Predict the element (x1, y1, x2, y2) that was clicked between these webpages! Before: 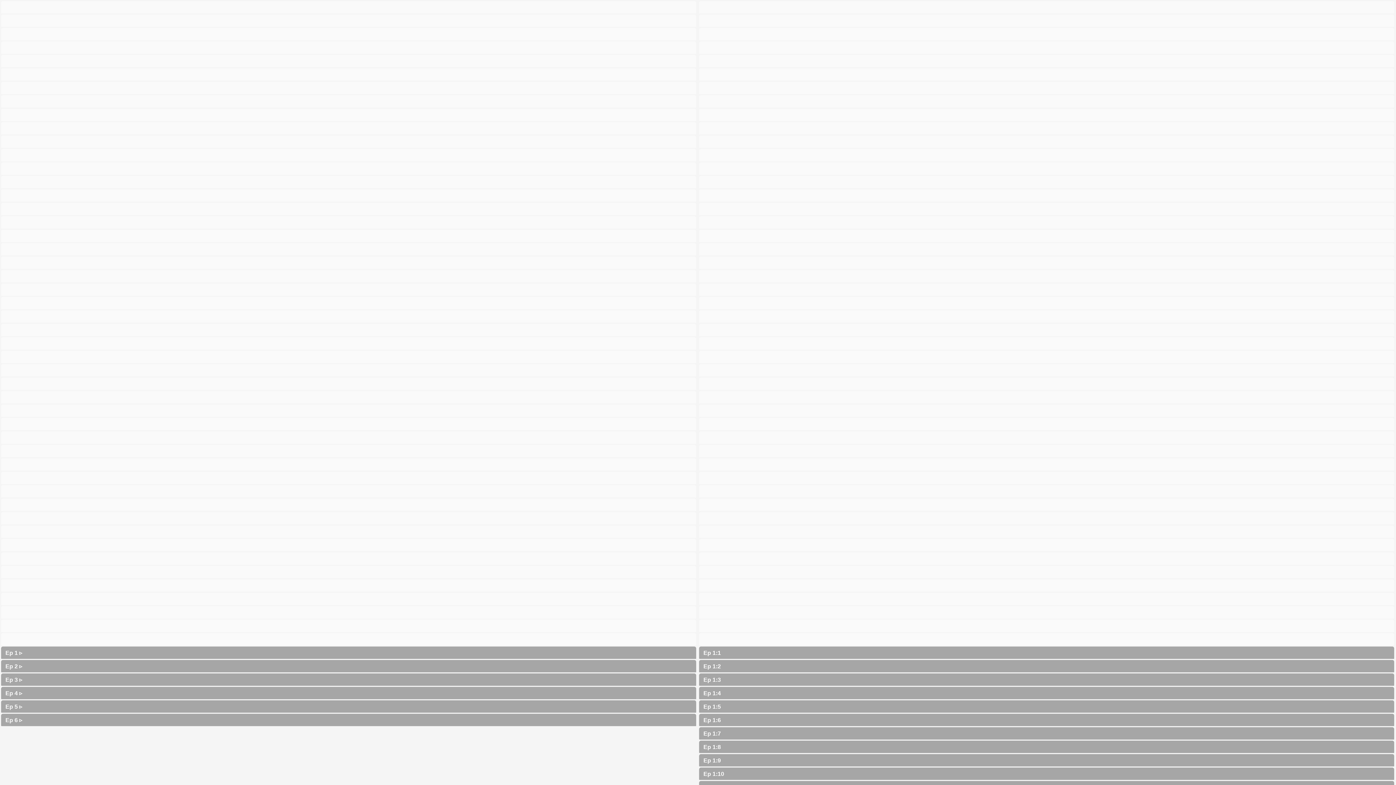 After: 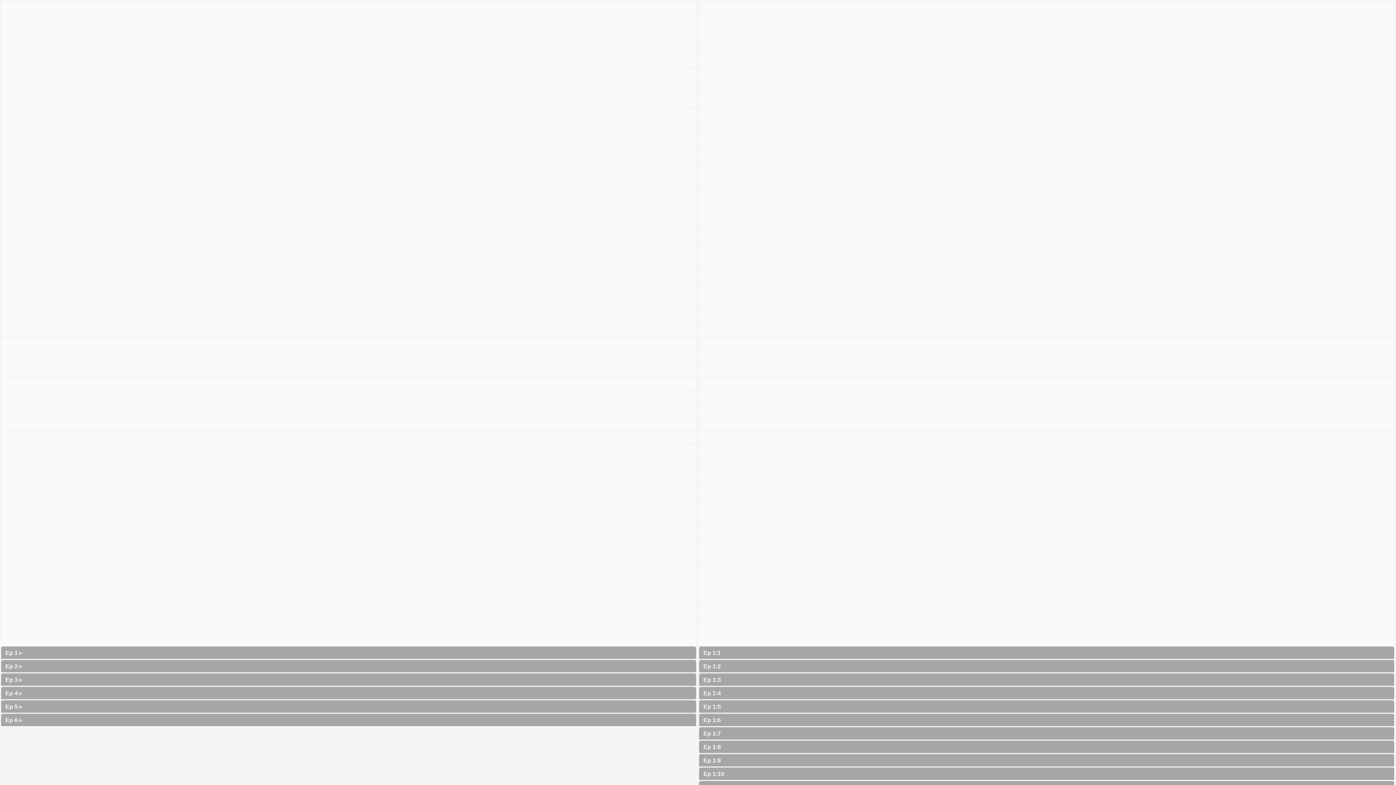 Action: bbox: (0, 390, 698, 403)